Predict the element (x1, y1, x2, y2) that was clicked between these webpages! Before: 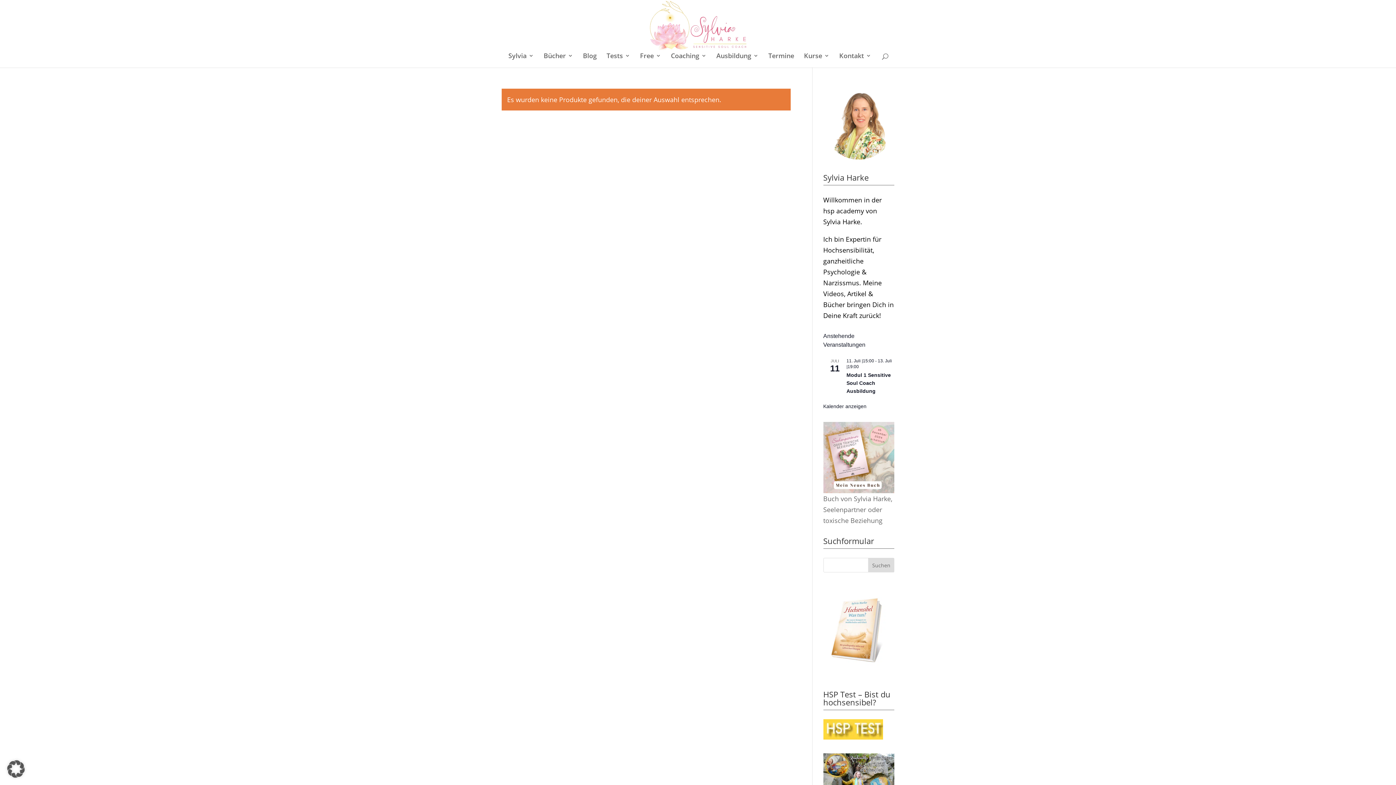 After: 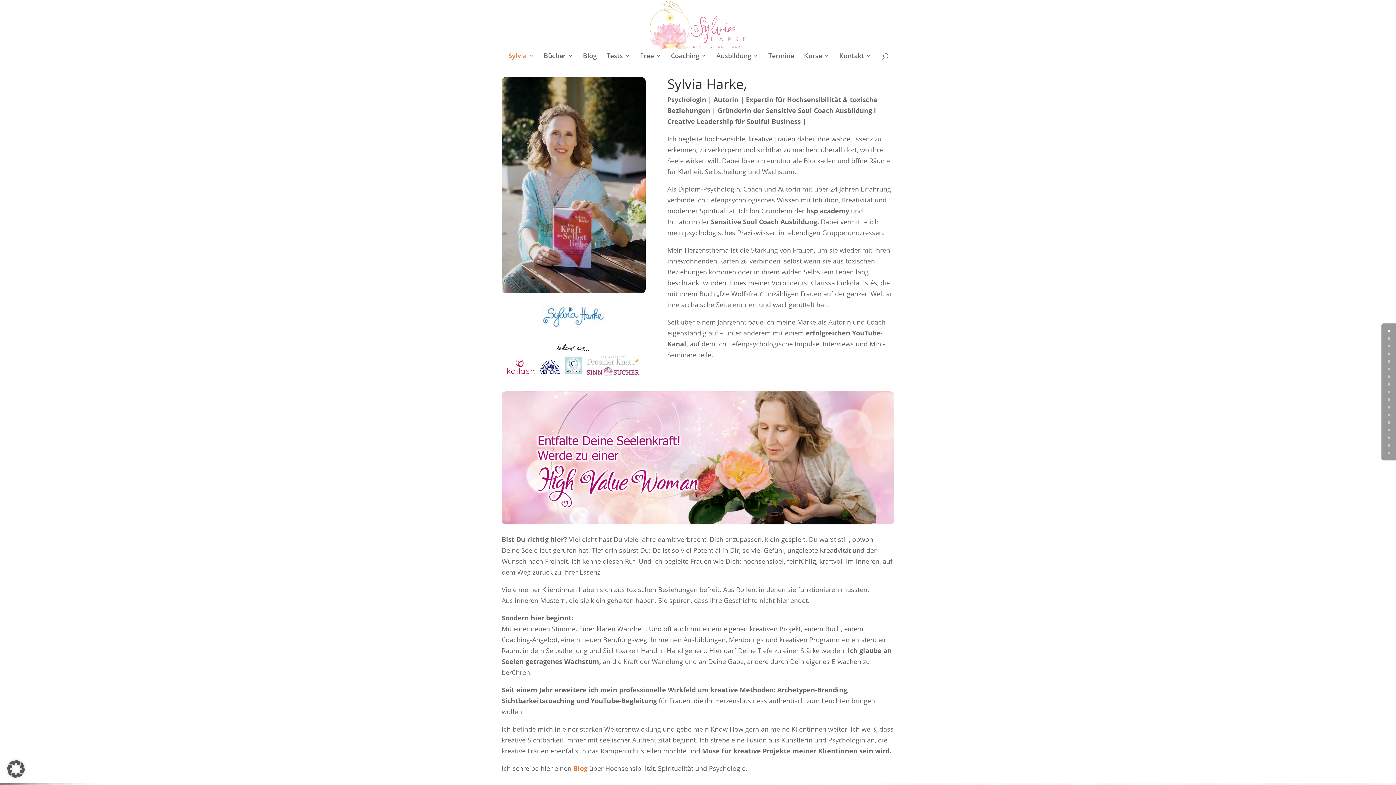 Action: label: Sylvia bbox: (508, 53, 534, 67)